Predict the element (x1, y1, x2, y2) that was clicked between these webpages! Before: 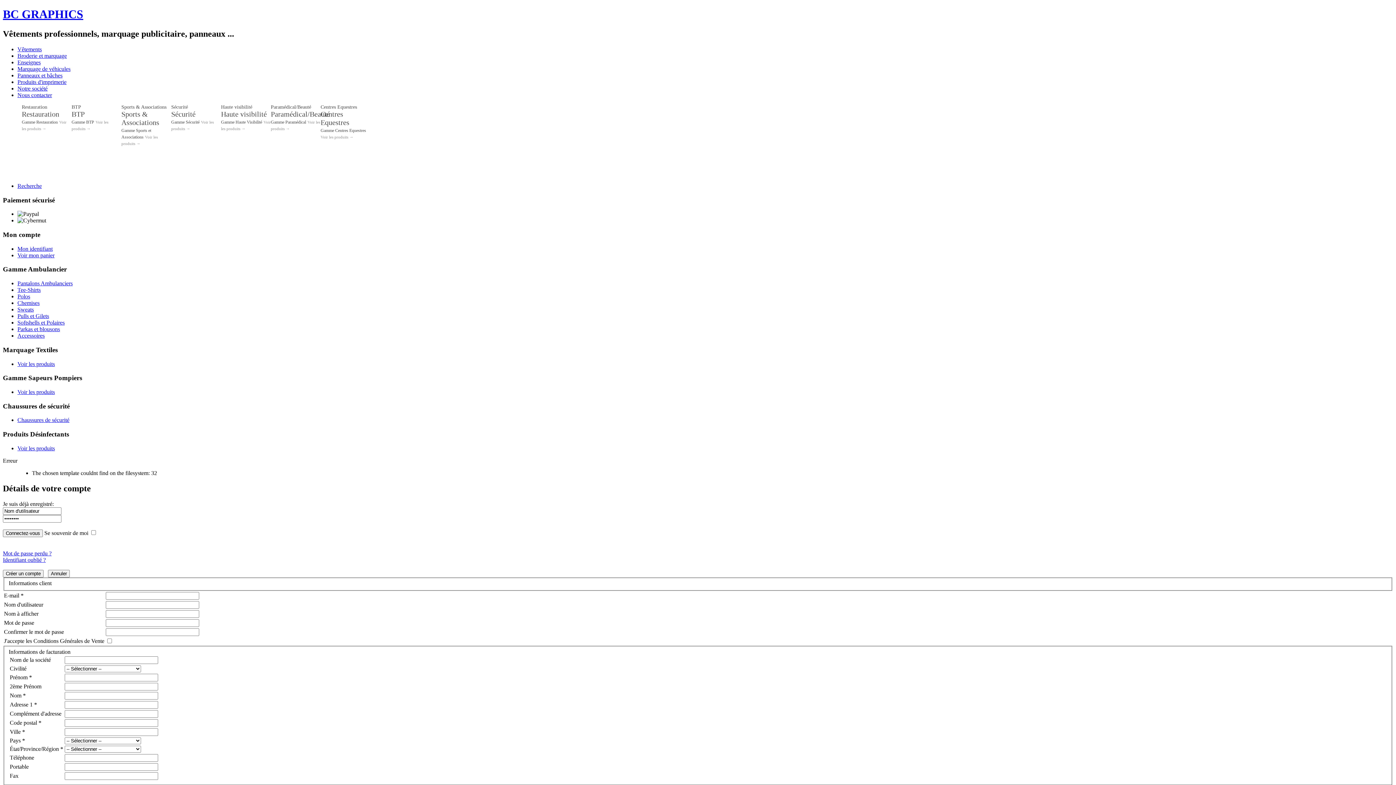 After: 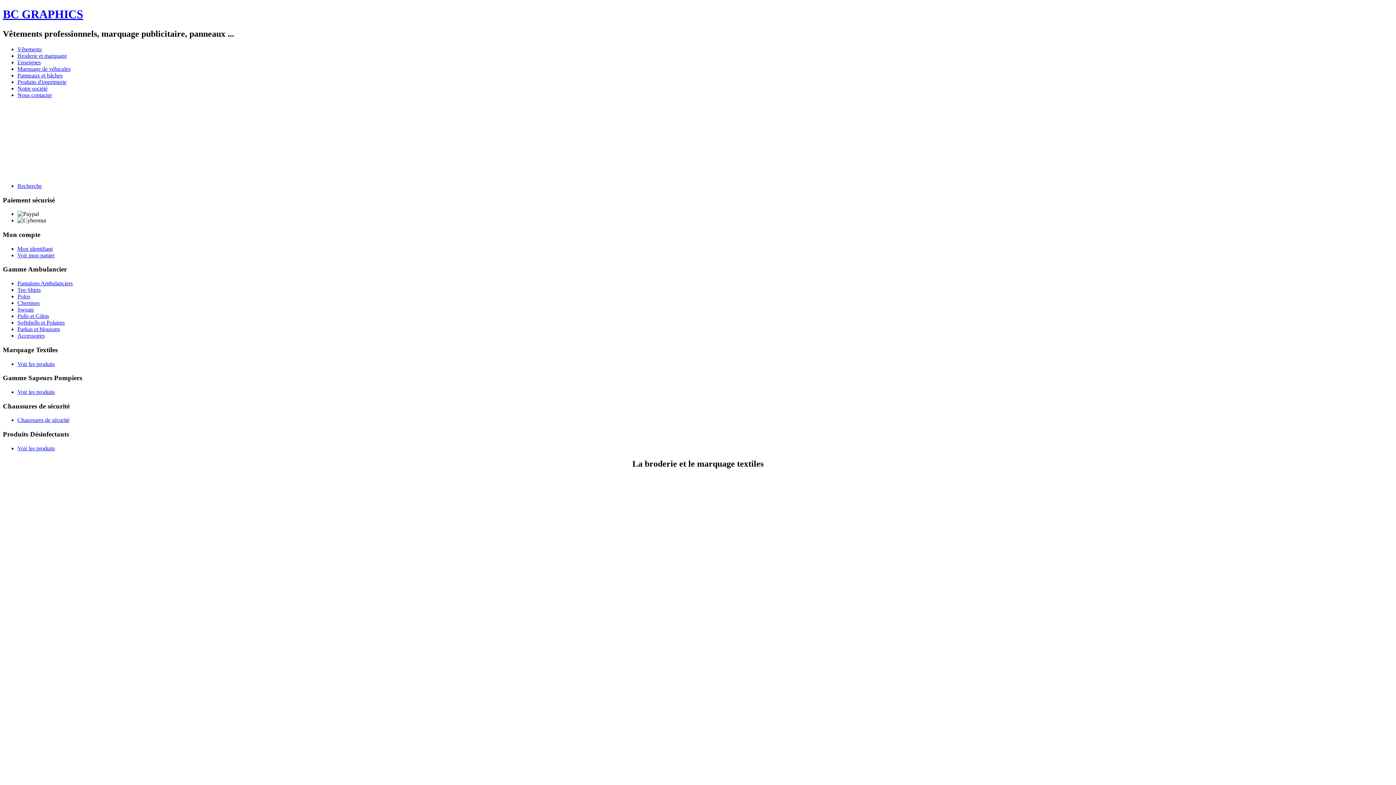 Action: bbox: (17, 52, 66, 58) label: Broderie et marquage